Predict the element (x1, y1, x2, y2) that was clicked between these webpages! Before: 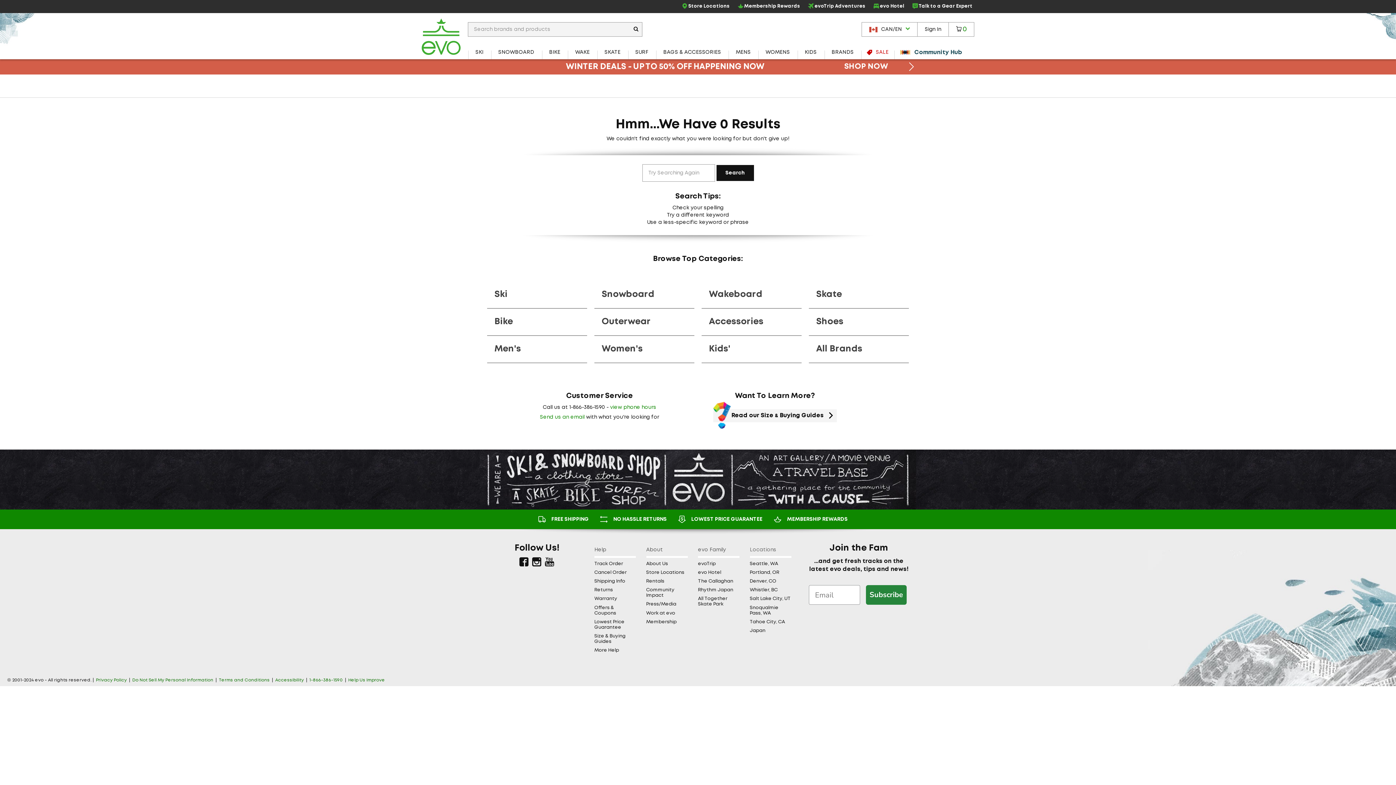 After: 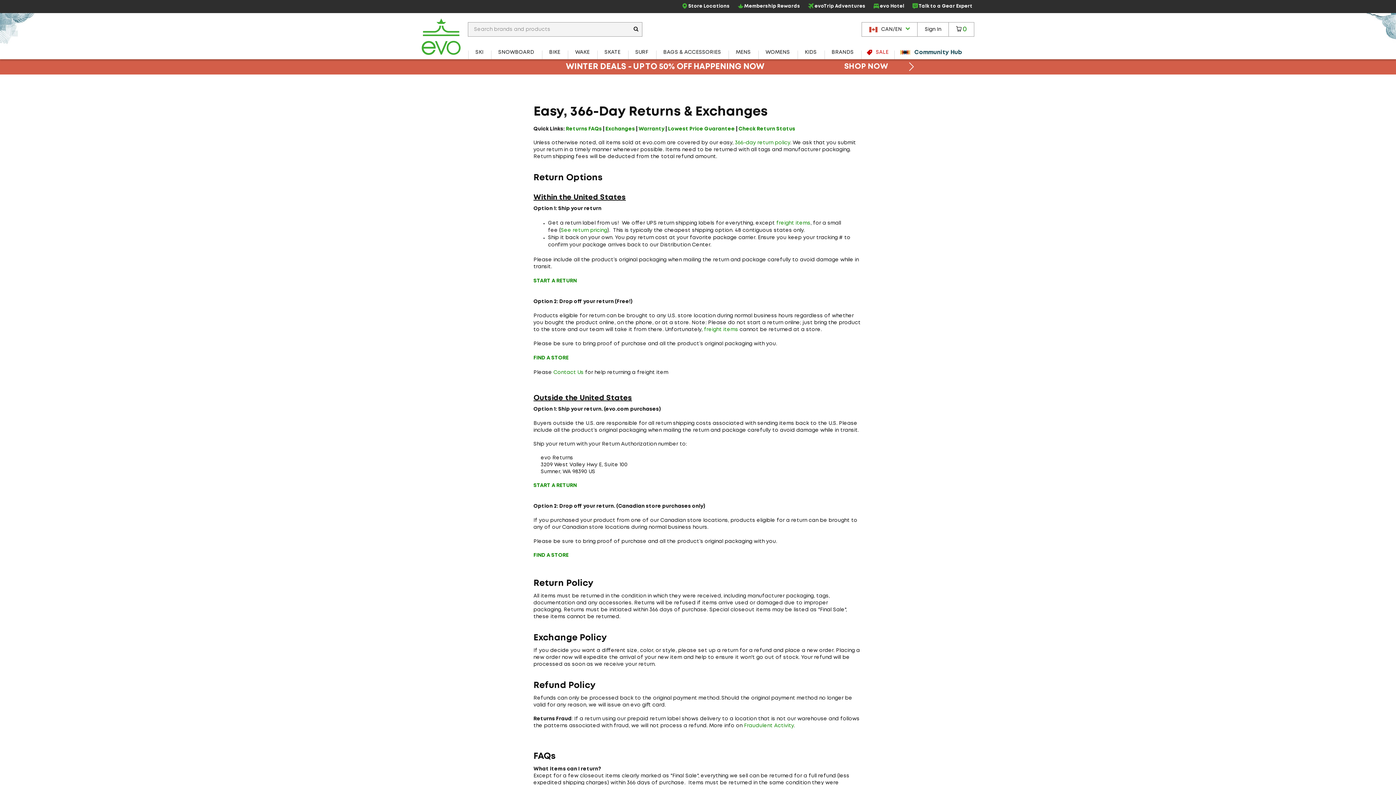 Action: bbox: (613, 516, 672, 523) label: NO HASSLE RETURNS